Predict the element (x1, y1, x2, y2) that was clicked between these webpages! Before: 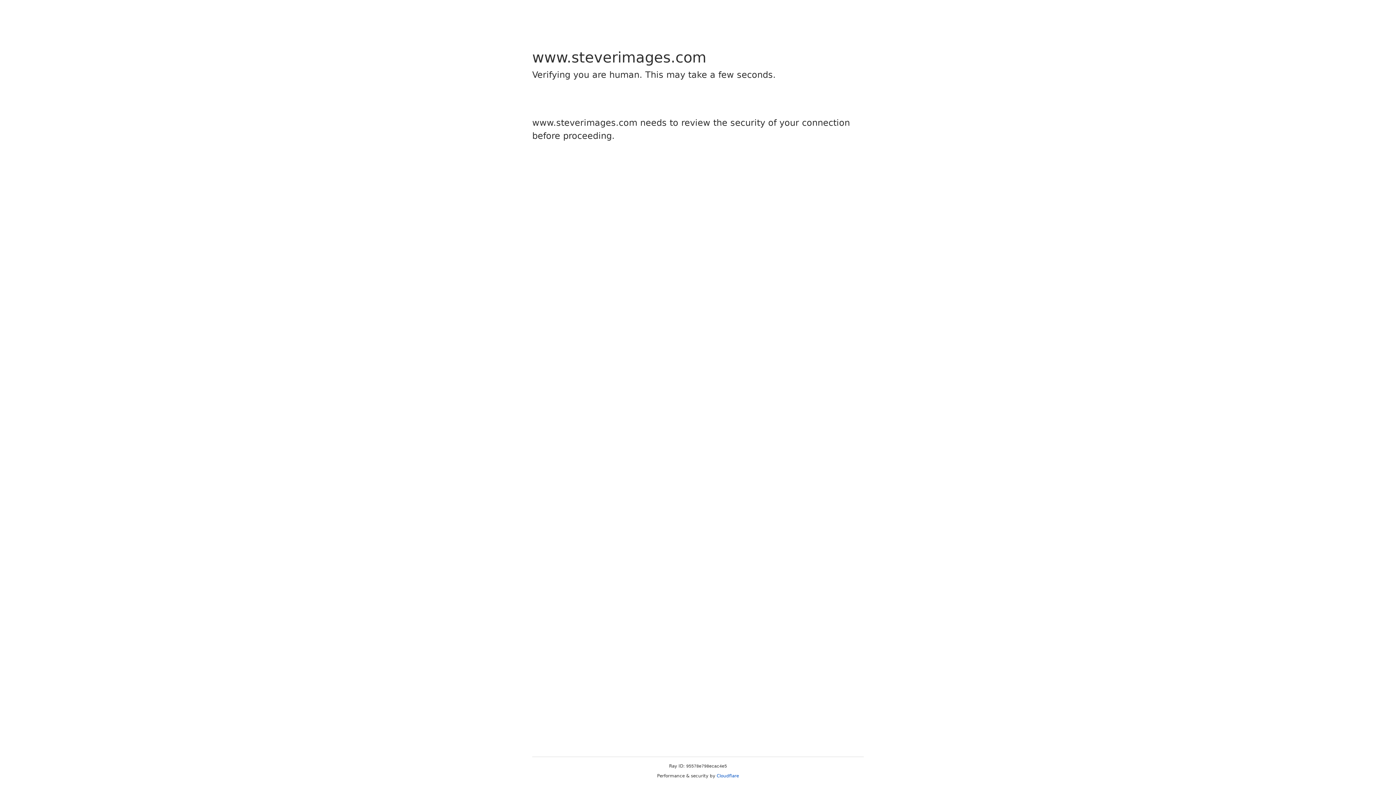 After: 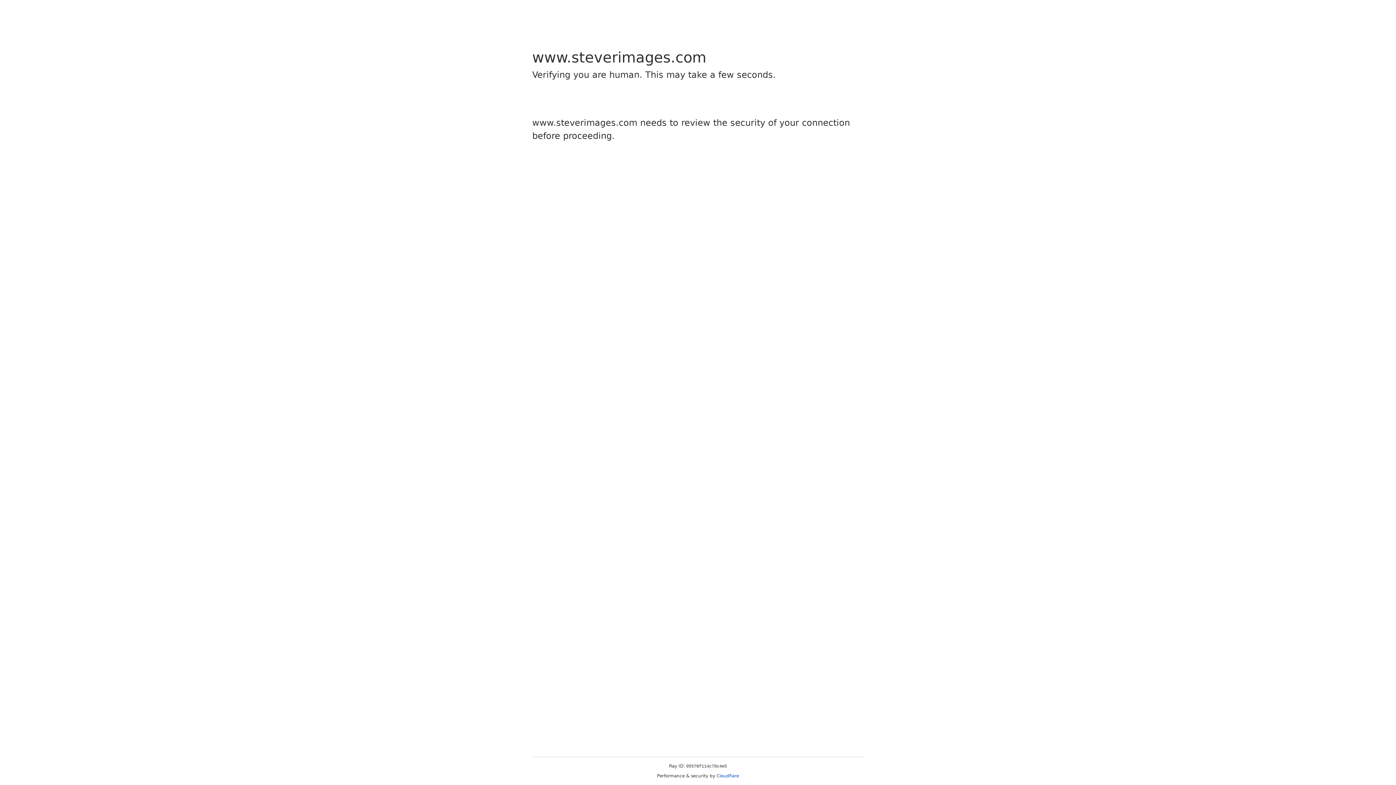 Action: label: Cloudflare bbox: (716, 773, 739, 778)